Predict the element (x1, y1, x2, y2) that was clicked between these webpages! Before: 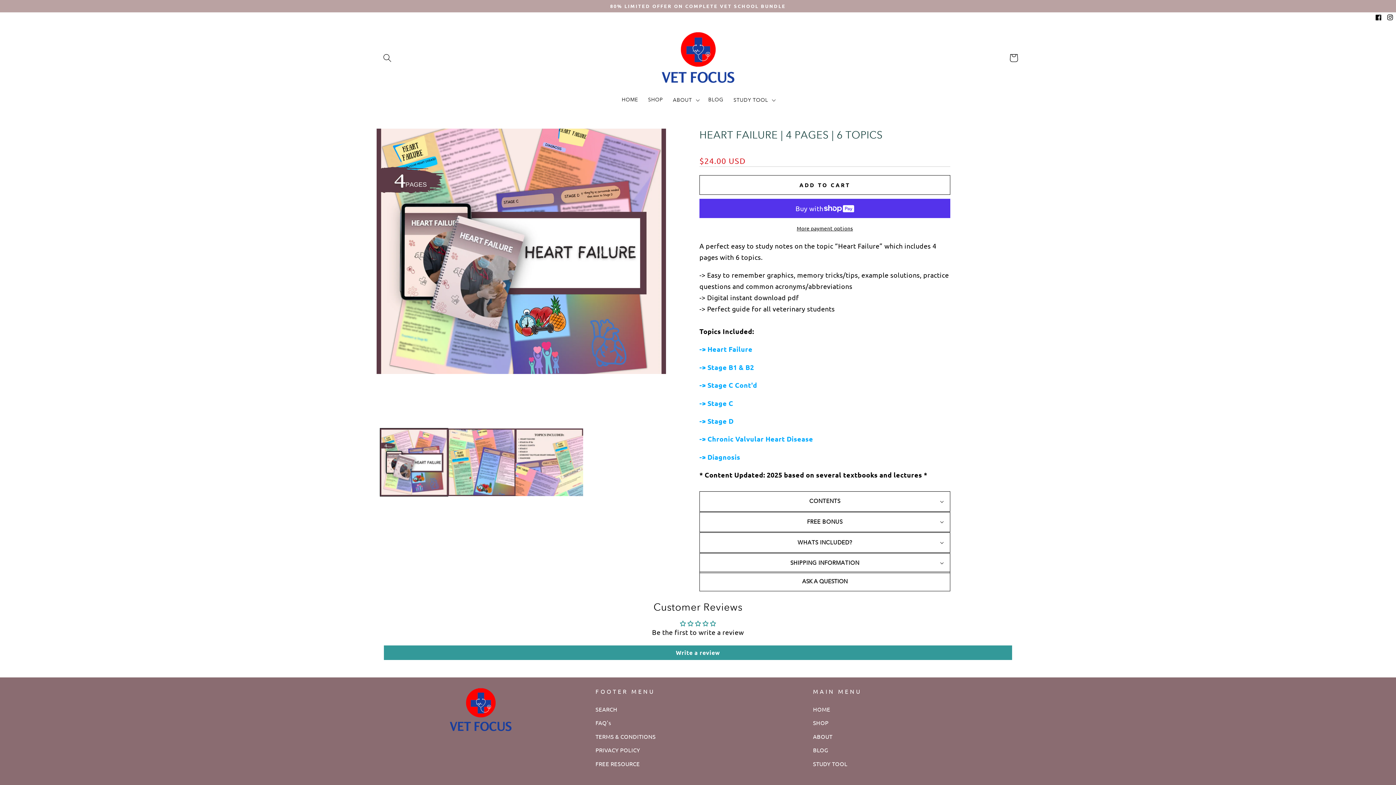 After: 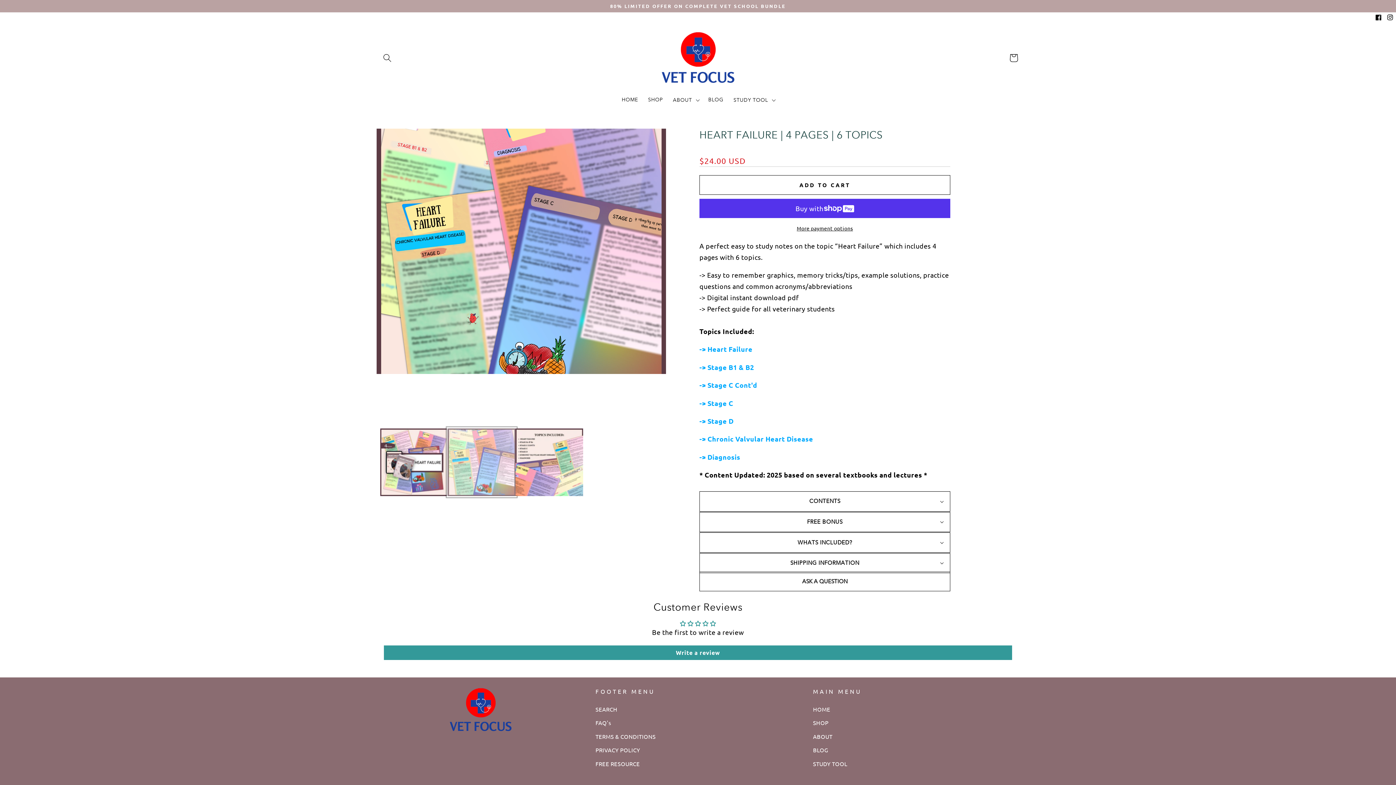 Action: label: Load image 2 in gallery view bbox: (447, 428, 515, 496)